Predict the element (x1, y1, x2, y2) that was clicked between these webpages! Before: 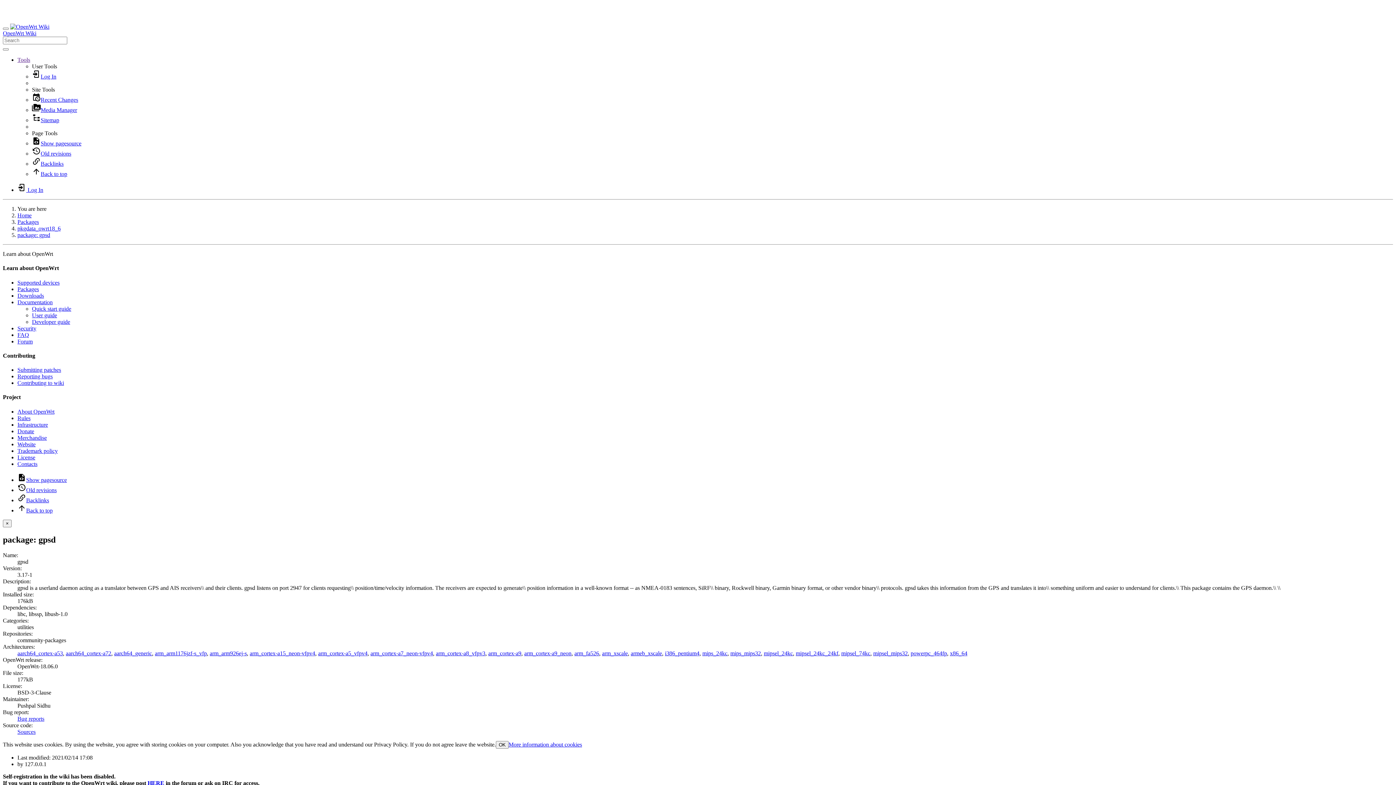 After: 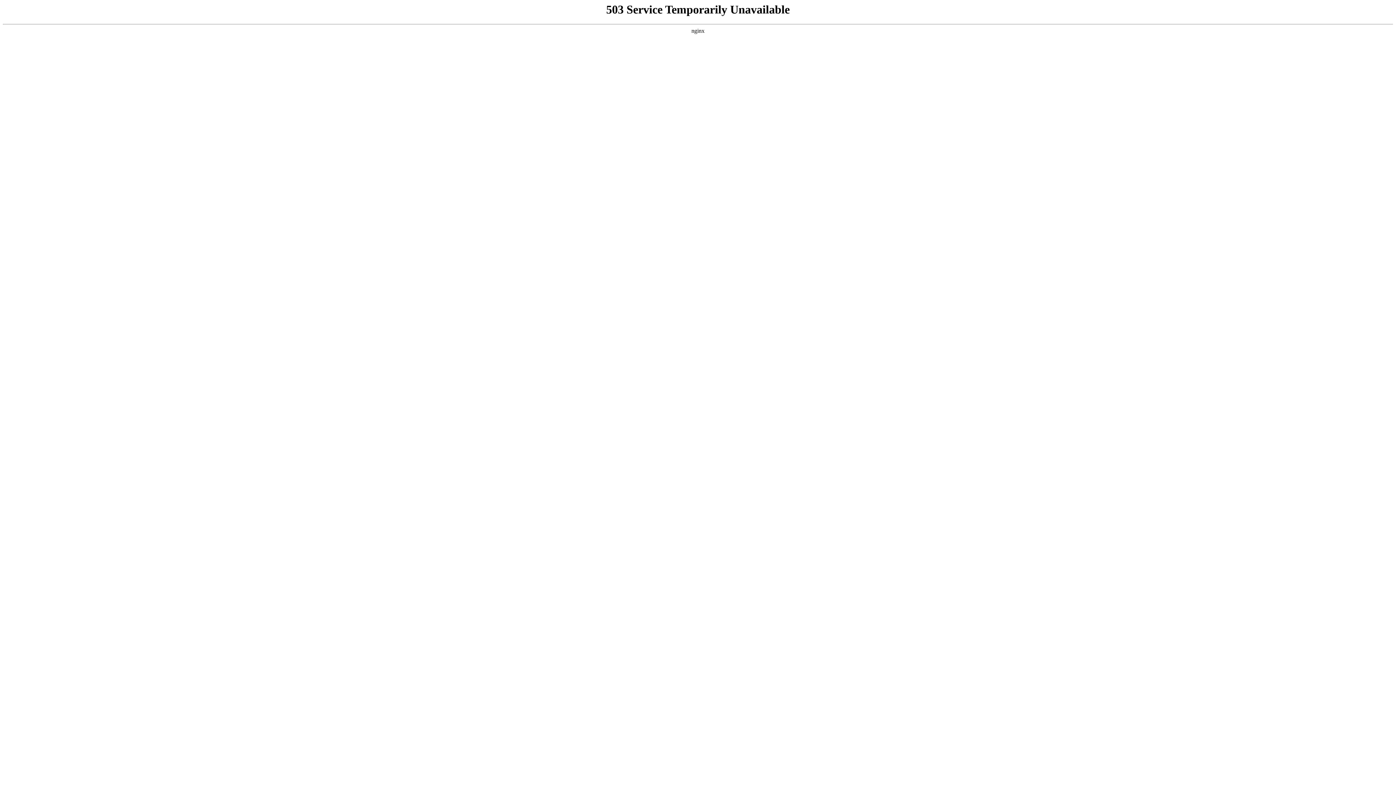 Action: label: Quick start guide bbox: (32, 305, 71, 311)